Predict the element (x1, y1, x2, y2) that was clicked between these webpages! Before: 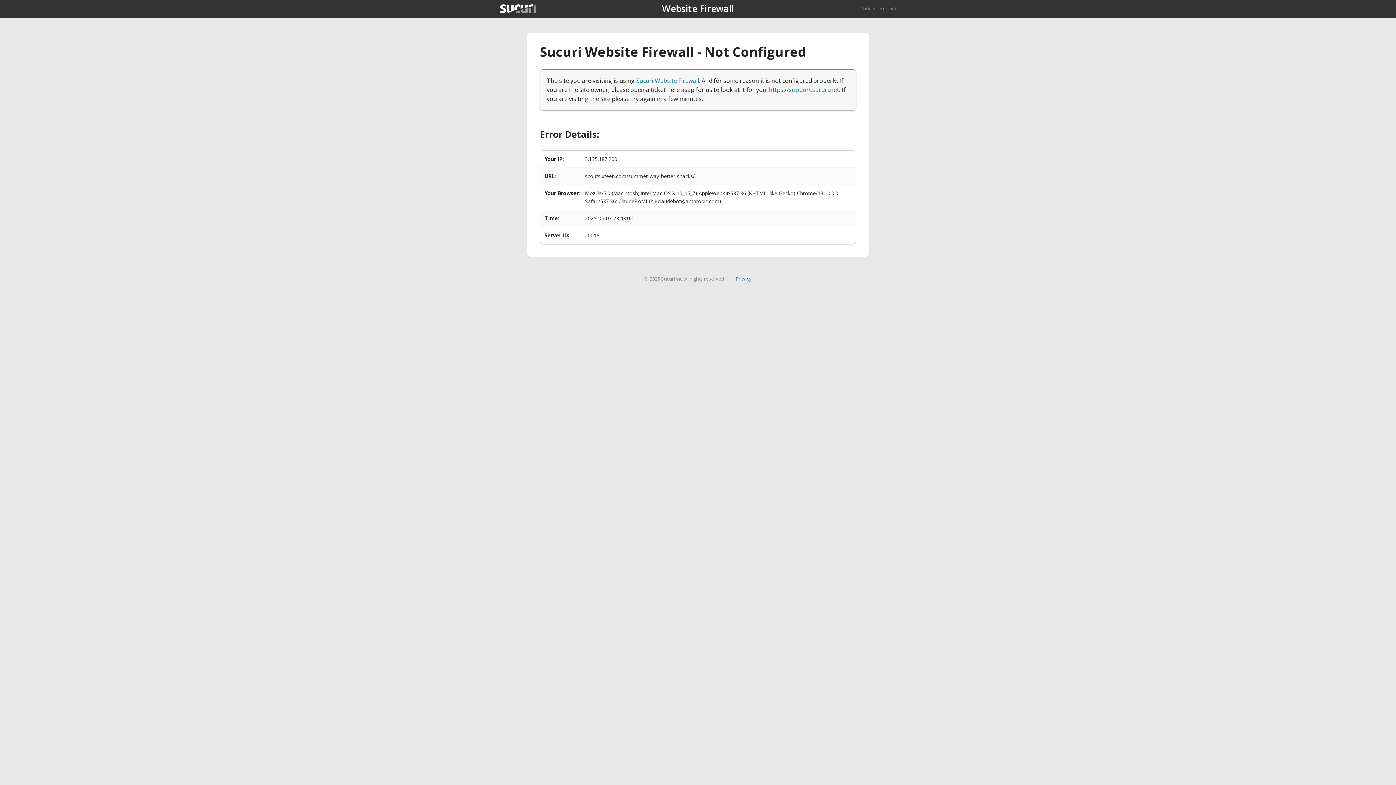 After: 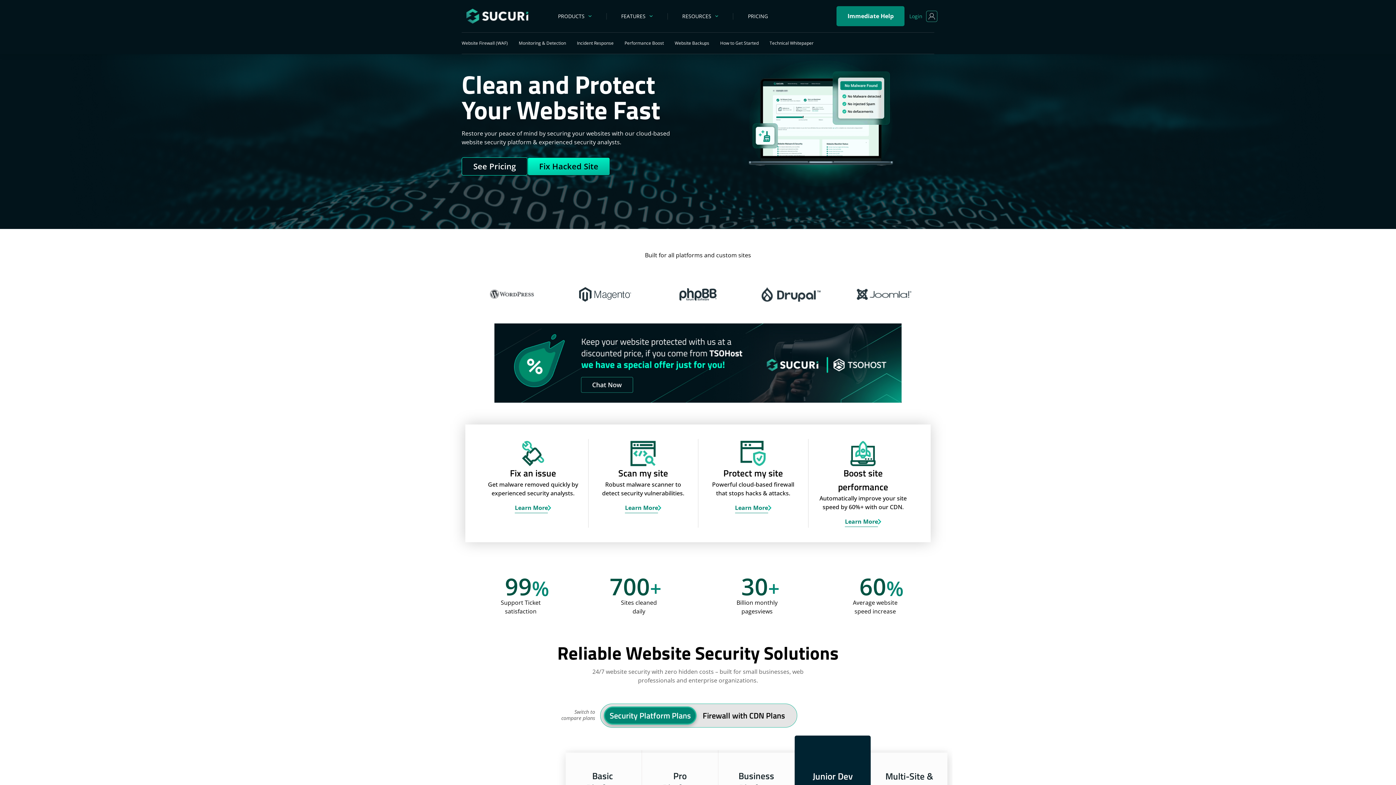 Action: bbox: (861, 5, 896, 11) label: Back to sucuri.net